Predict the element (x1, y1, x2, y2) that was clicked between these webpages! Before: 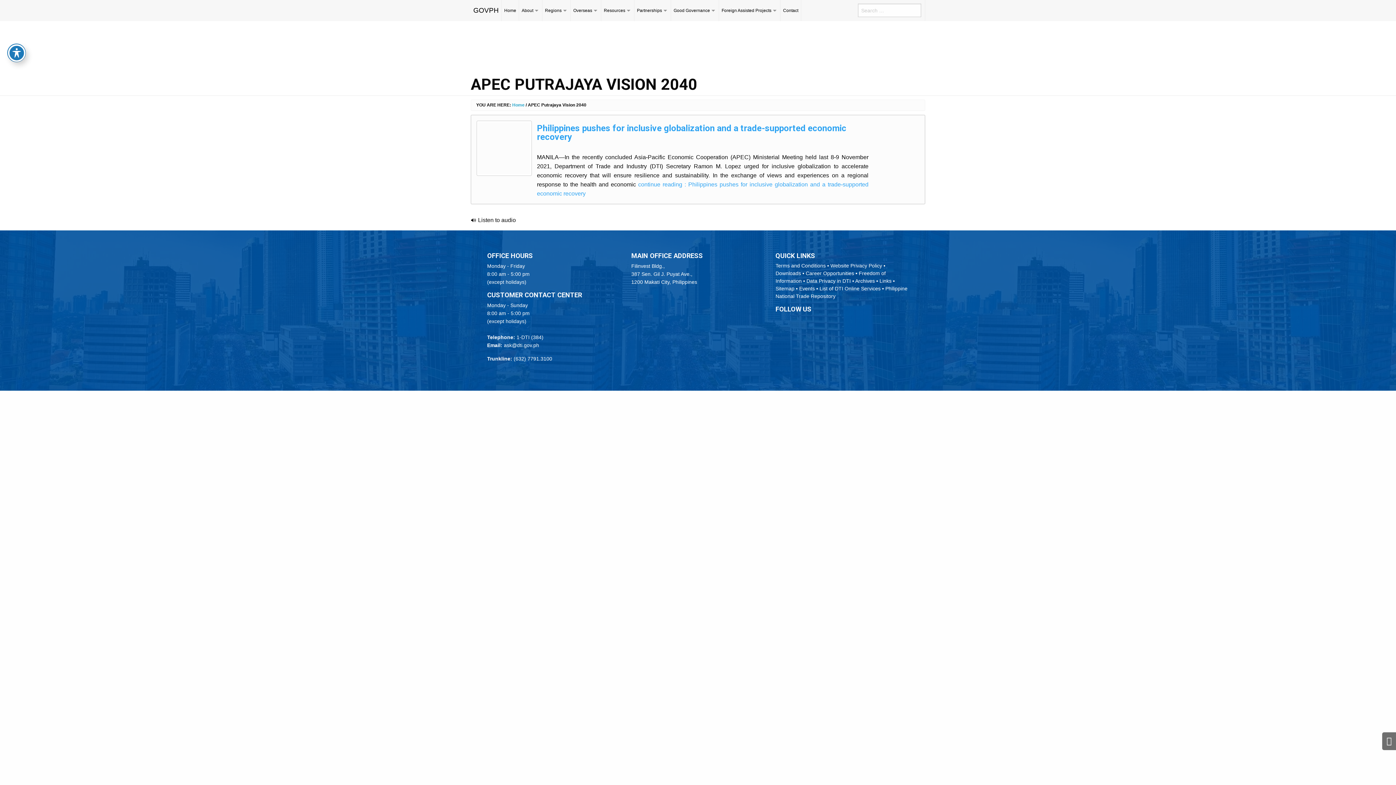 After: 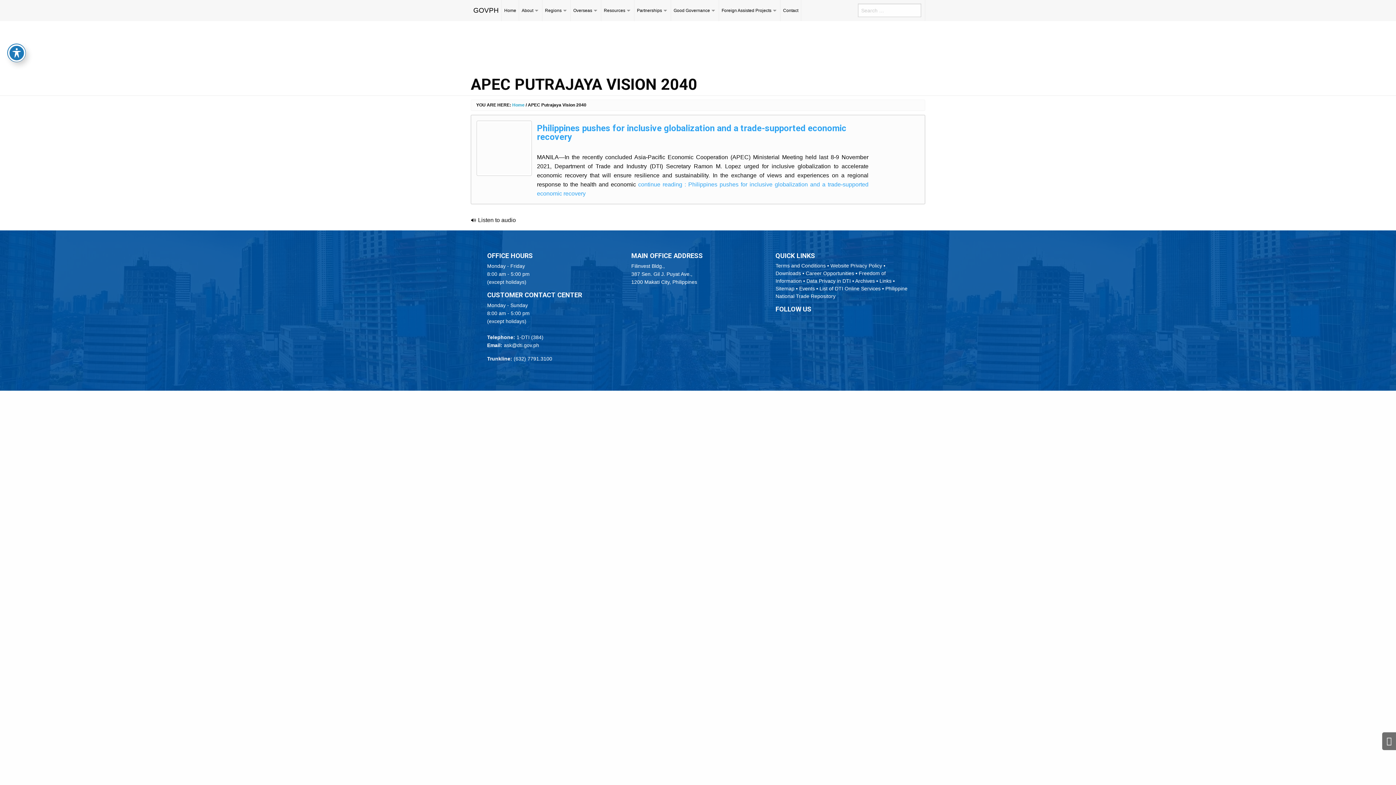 Action: bbox: (884, 35, 905, 41)